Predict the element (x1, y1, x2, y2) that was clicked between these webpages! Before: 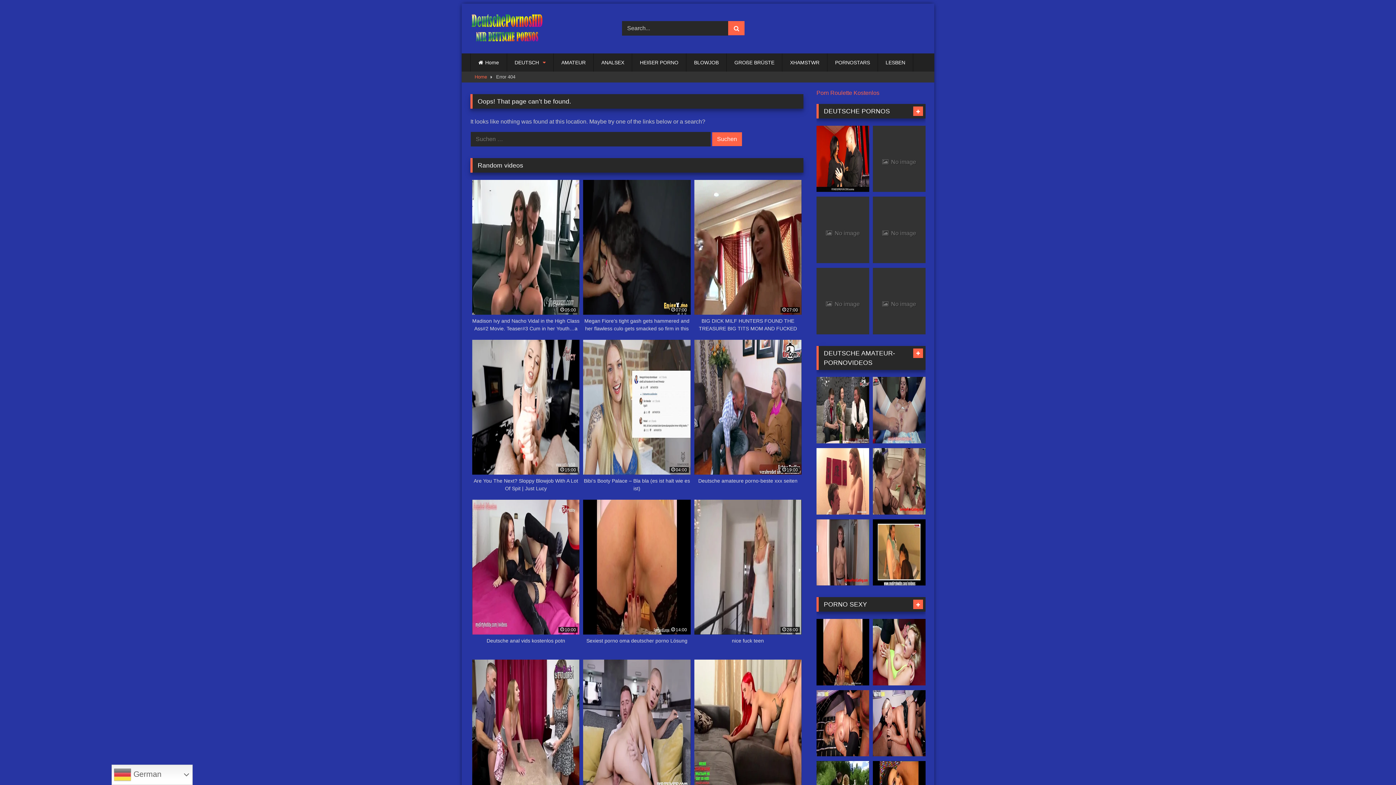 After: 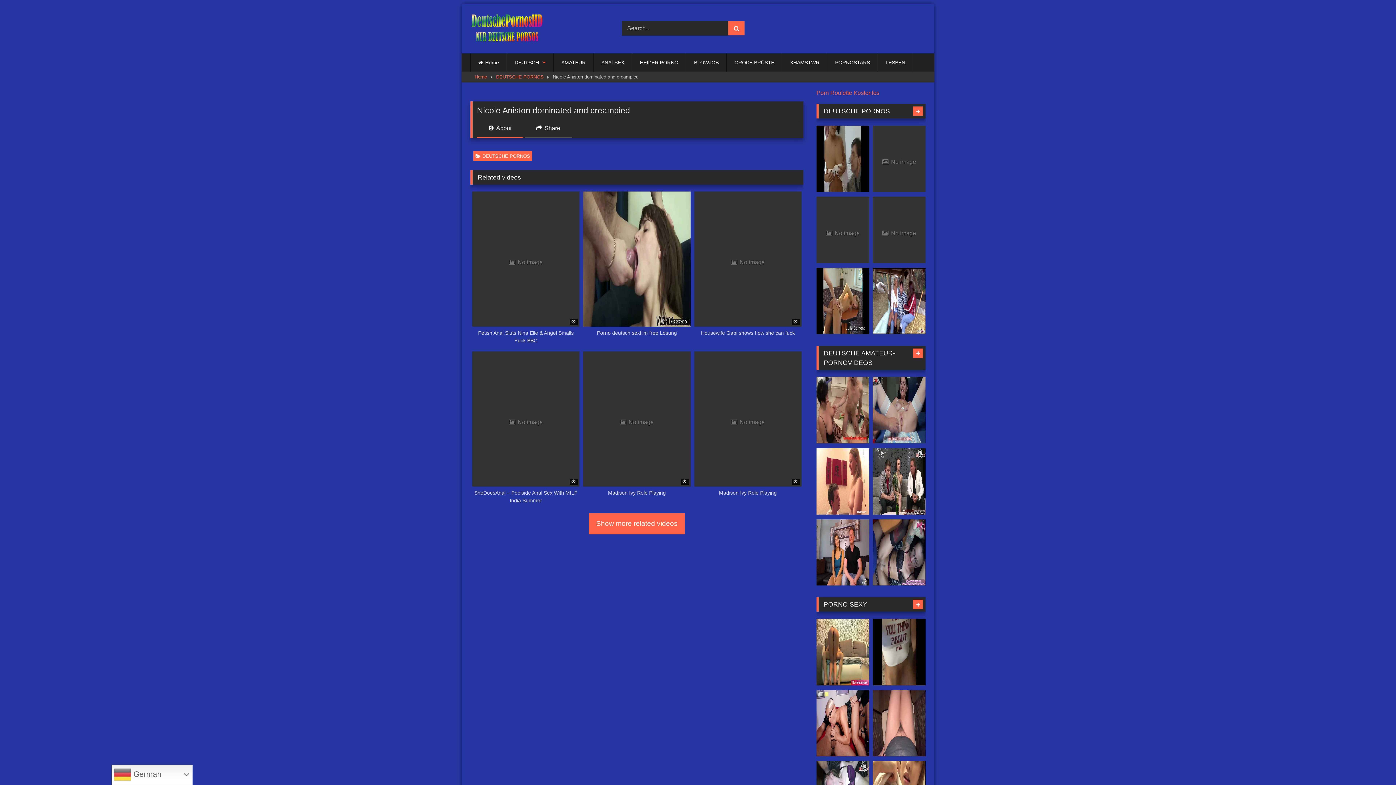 Action: bbox: (816, 268, 869, 334) label:  No image